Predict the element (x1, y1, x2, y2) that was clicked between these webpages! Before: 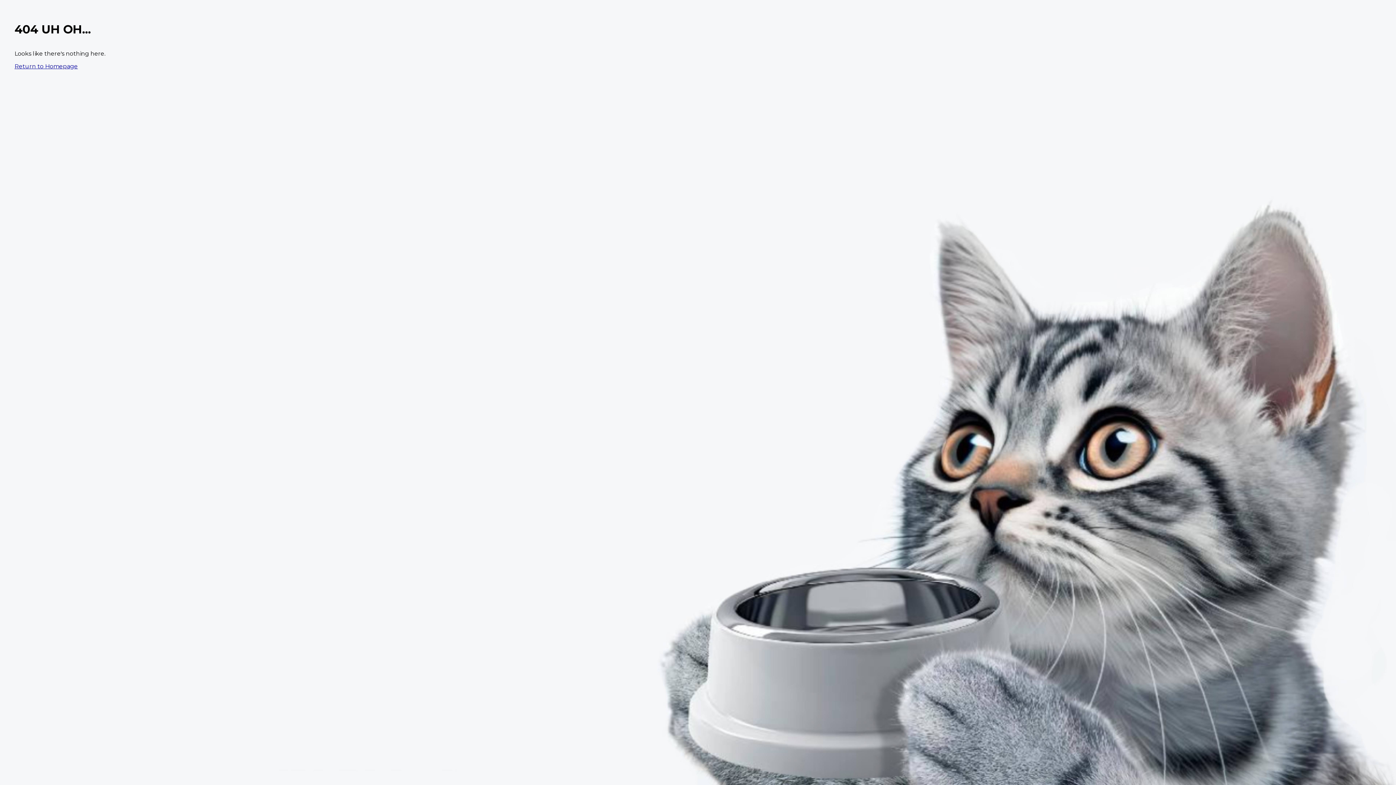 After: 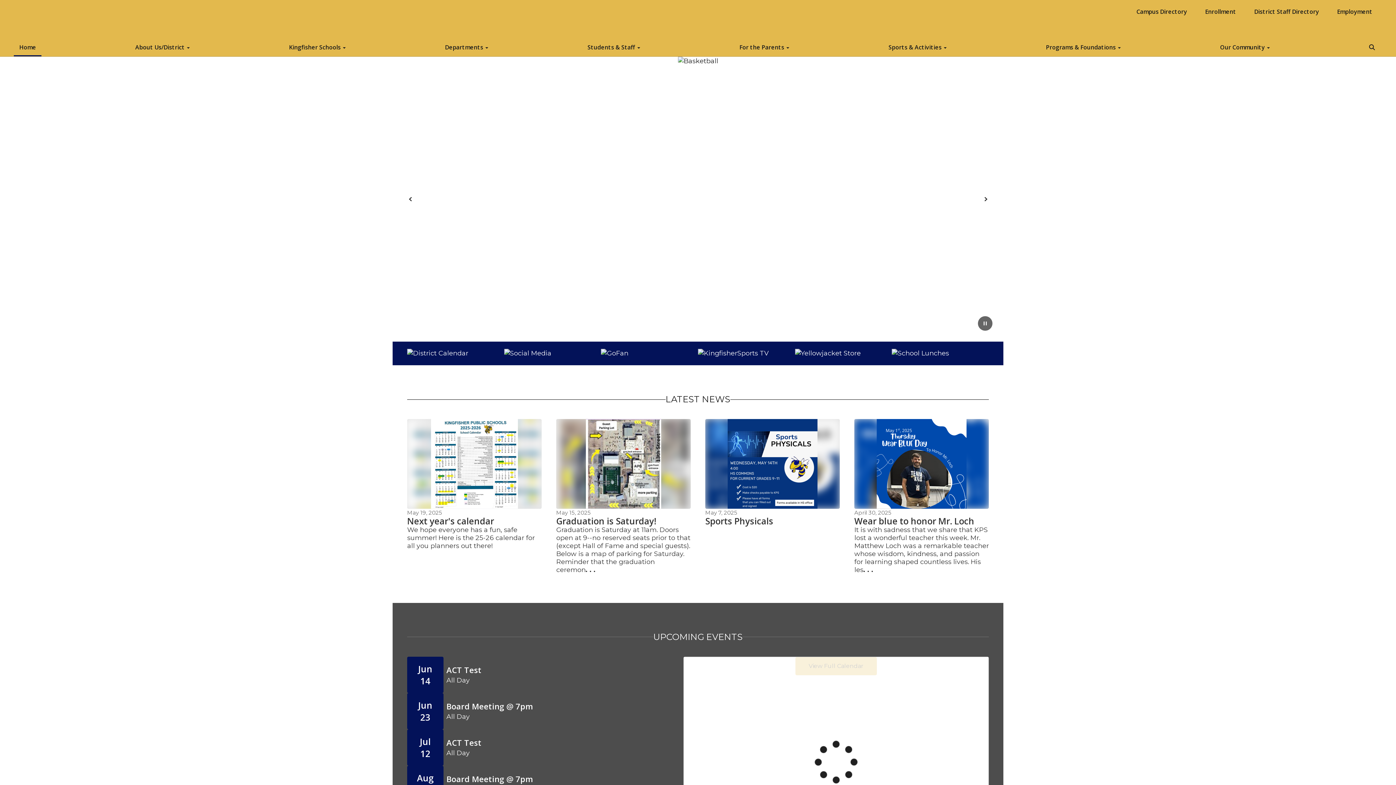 Action: bbox: (14, 62, 77, 69) label: Return to Homepage